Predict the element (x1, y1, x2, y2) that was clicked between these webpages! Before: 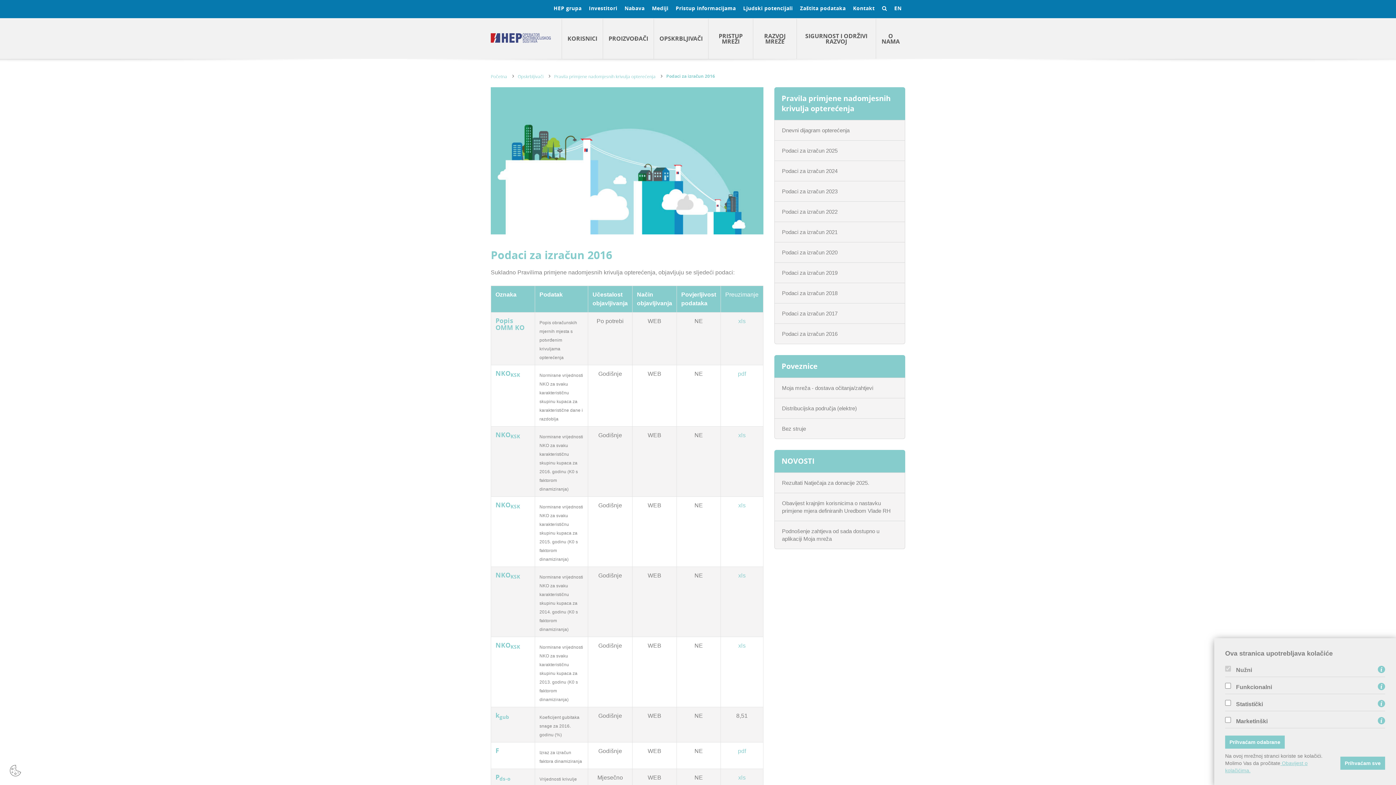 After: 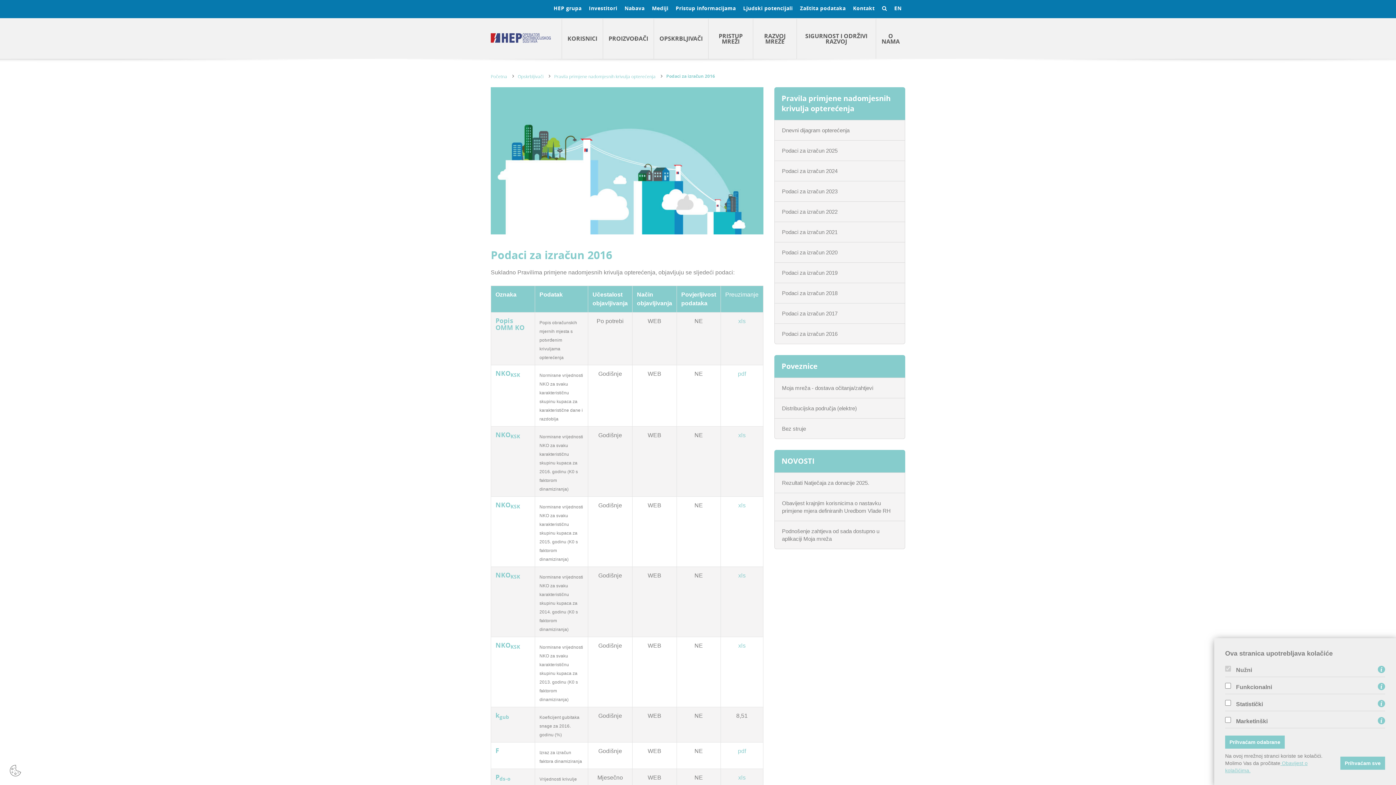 Action: bbox: (666, 73, 715, 79) label: Podaci za izračun 2016